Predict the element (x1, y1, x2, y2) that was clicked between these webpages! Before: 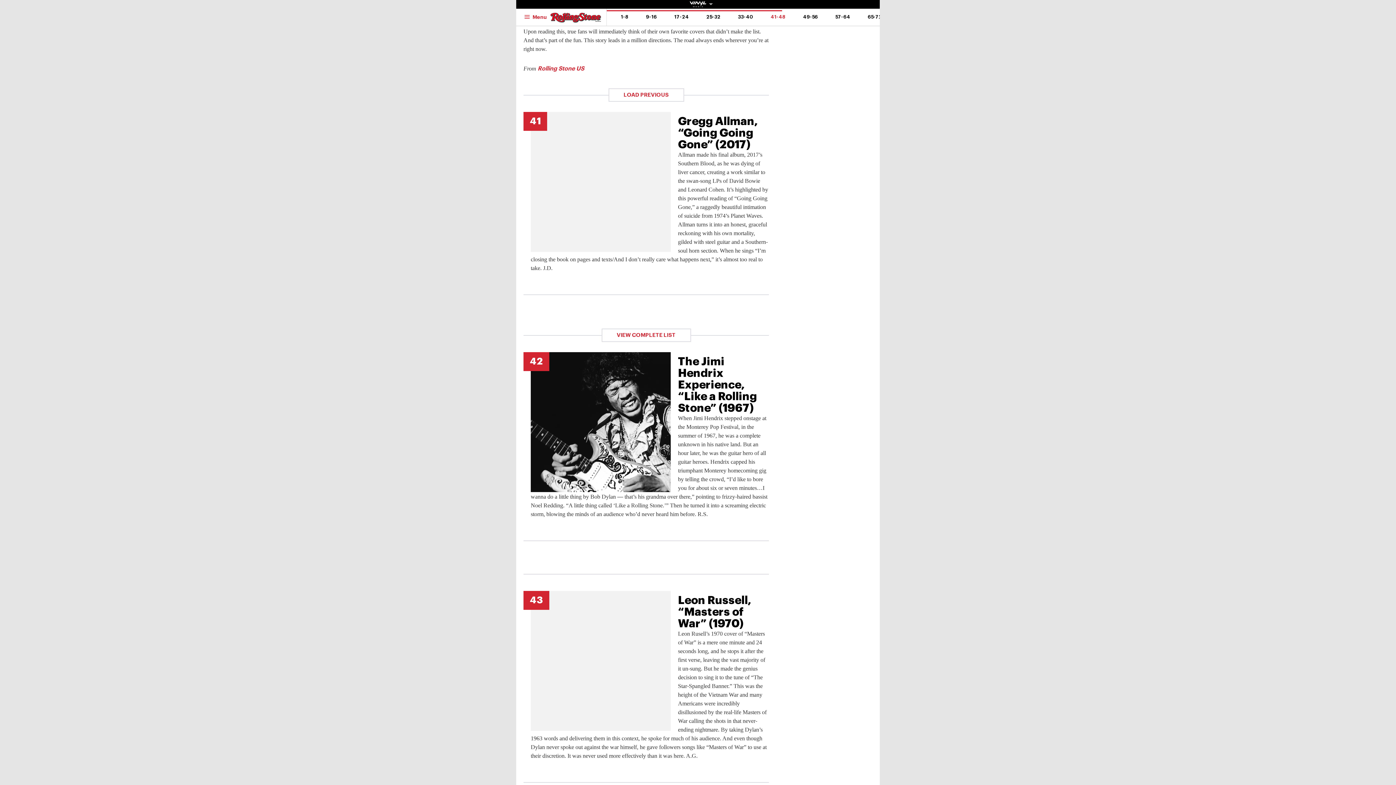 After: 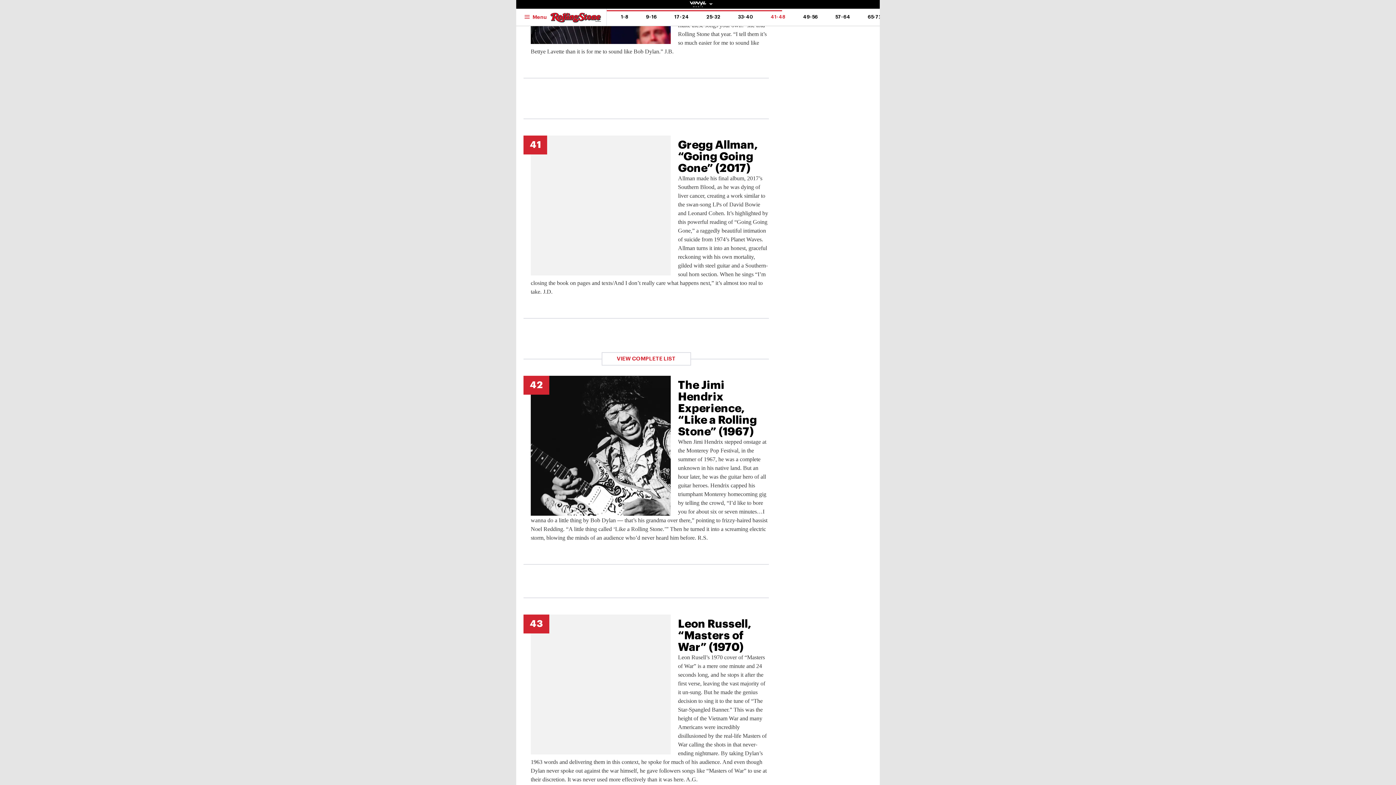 Action: label: LOAD PREVIOUS bbox: (608, 88, 684, 101)